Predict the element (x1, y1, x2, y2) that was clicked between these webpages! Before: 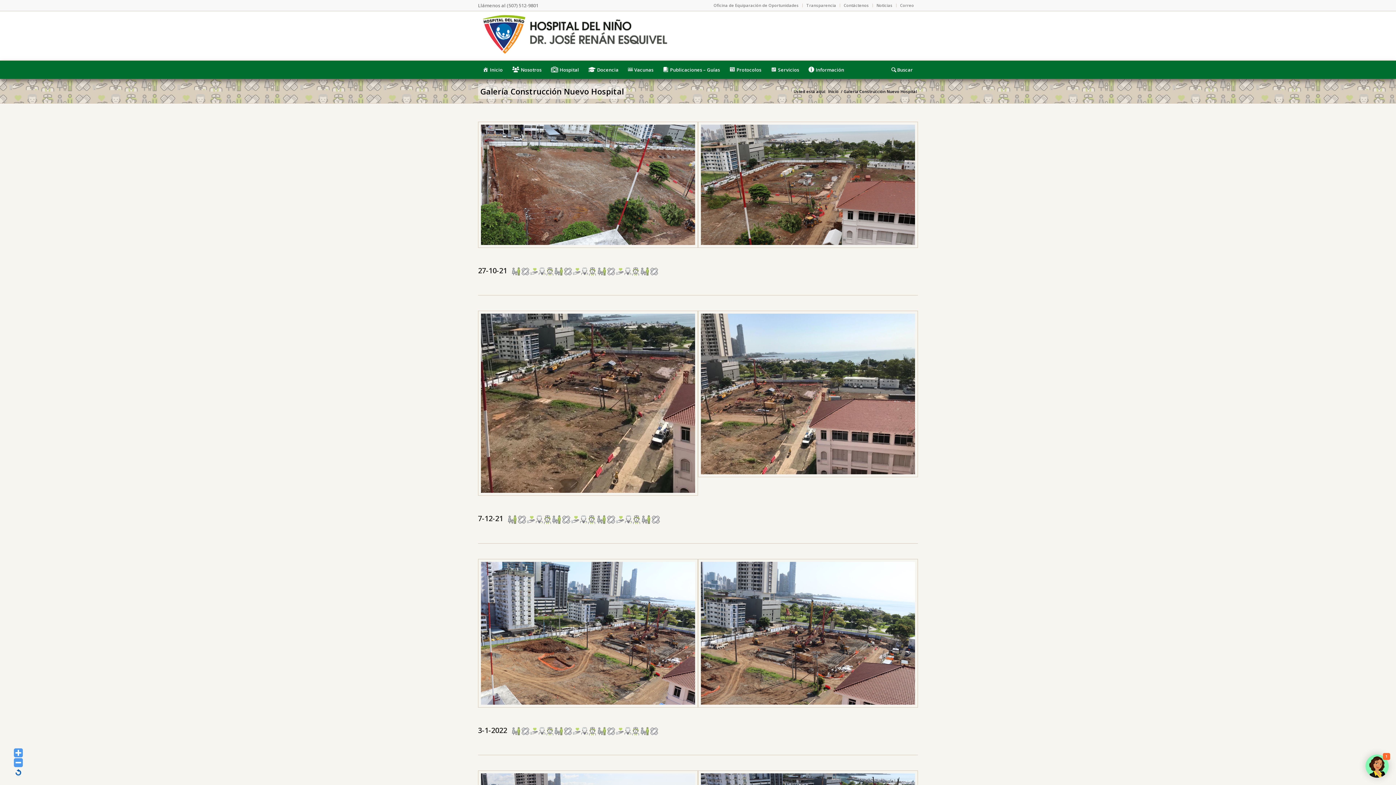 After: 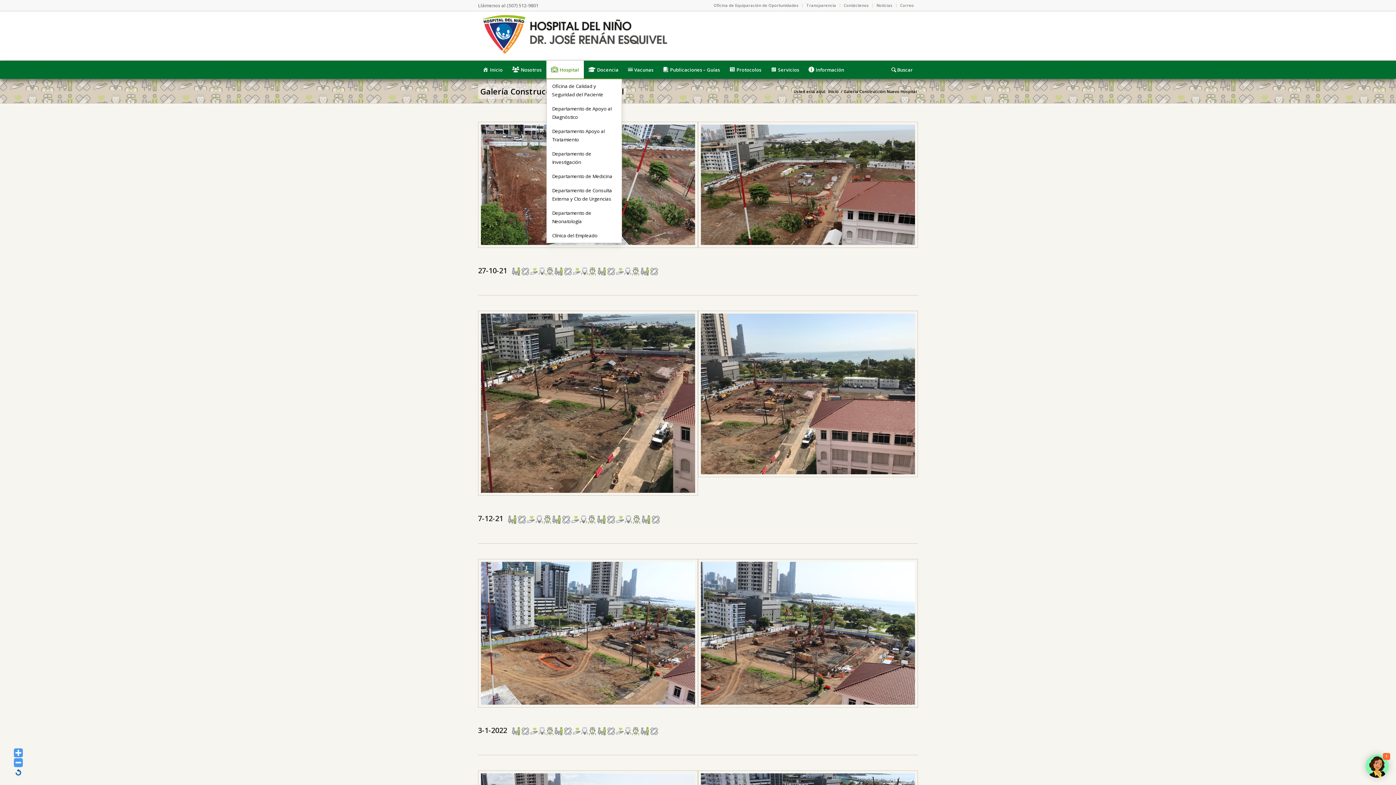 Action: label: Hospital bbox: (546, 60, 583, 78)